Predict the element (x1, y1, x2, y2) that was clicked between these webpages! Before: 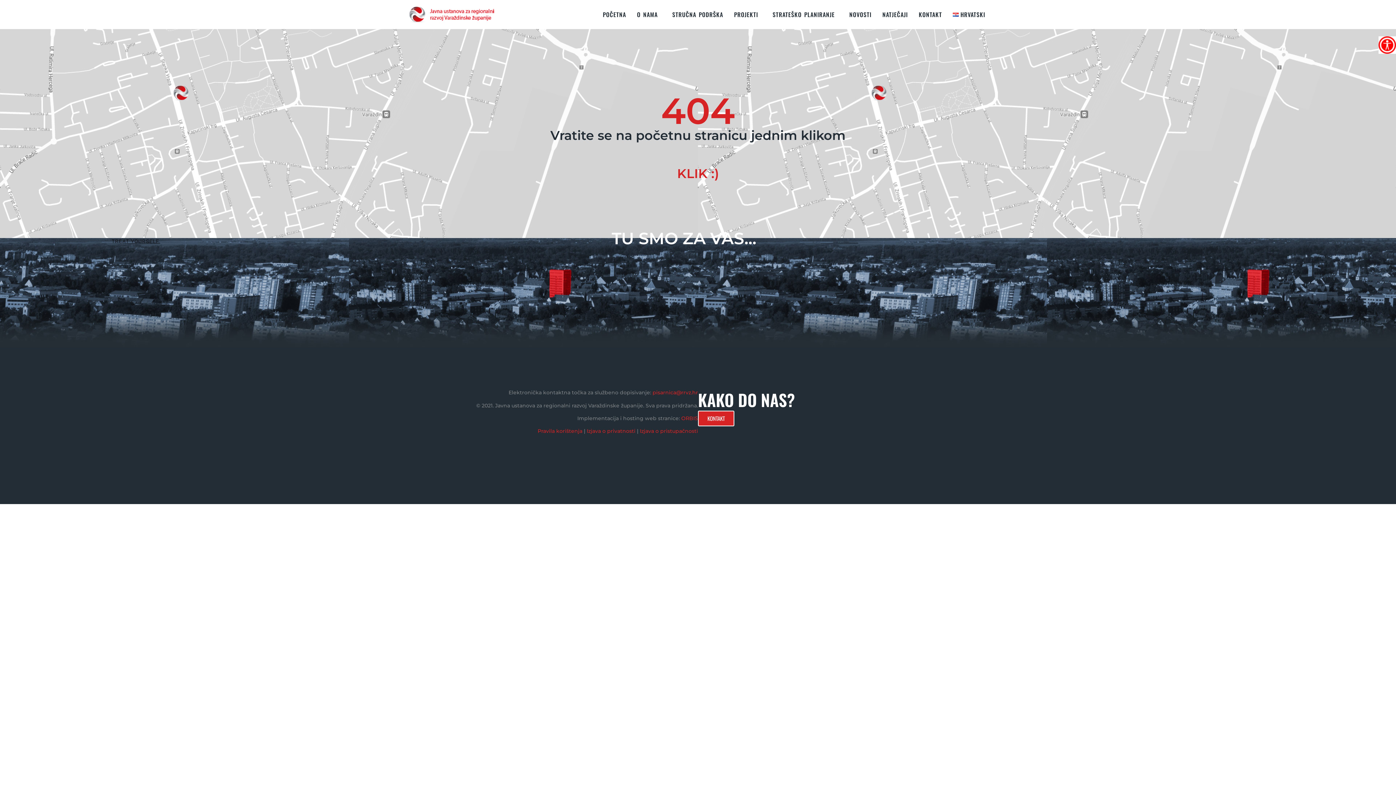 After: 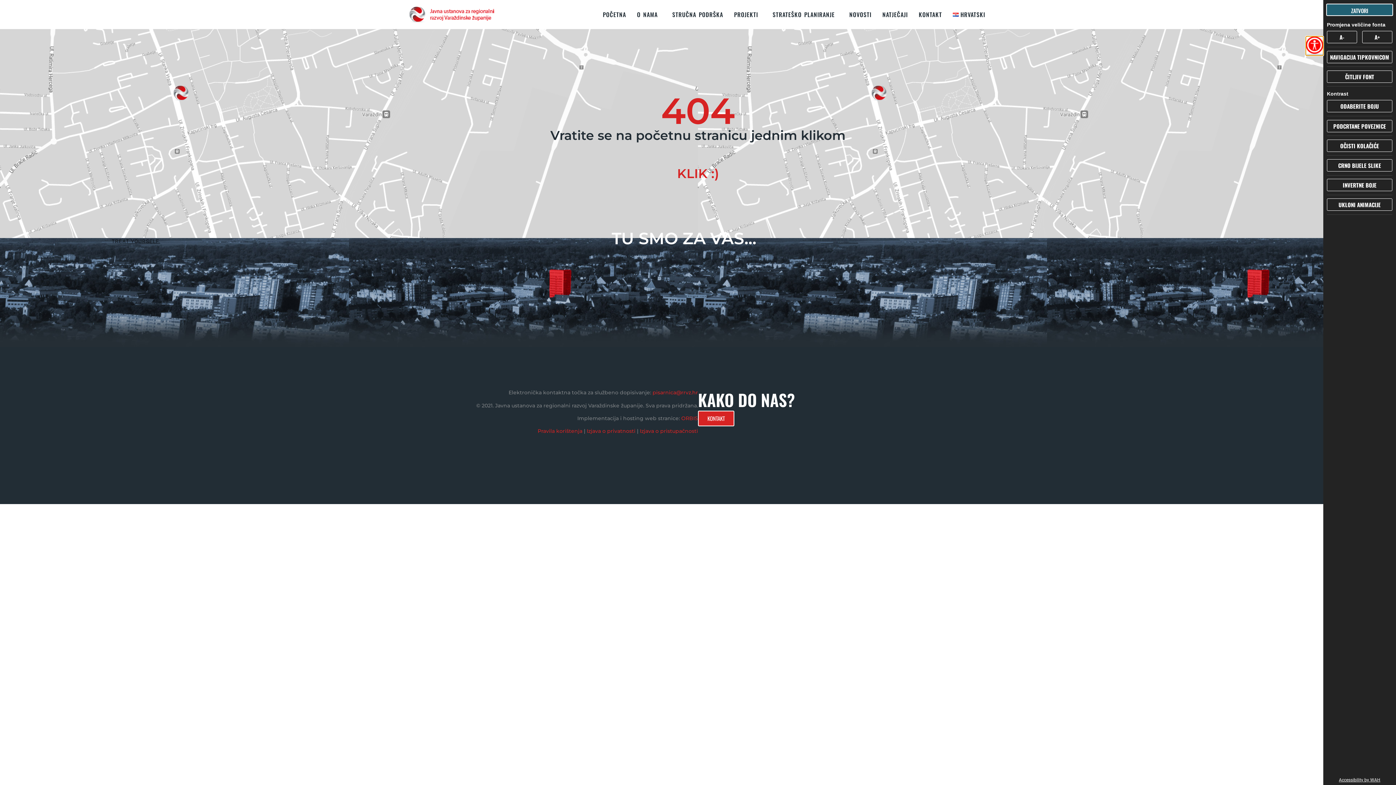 Action: label: Accessibility Helper bočna traka bbox: (1378, 36, 1396, 53)